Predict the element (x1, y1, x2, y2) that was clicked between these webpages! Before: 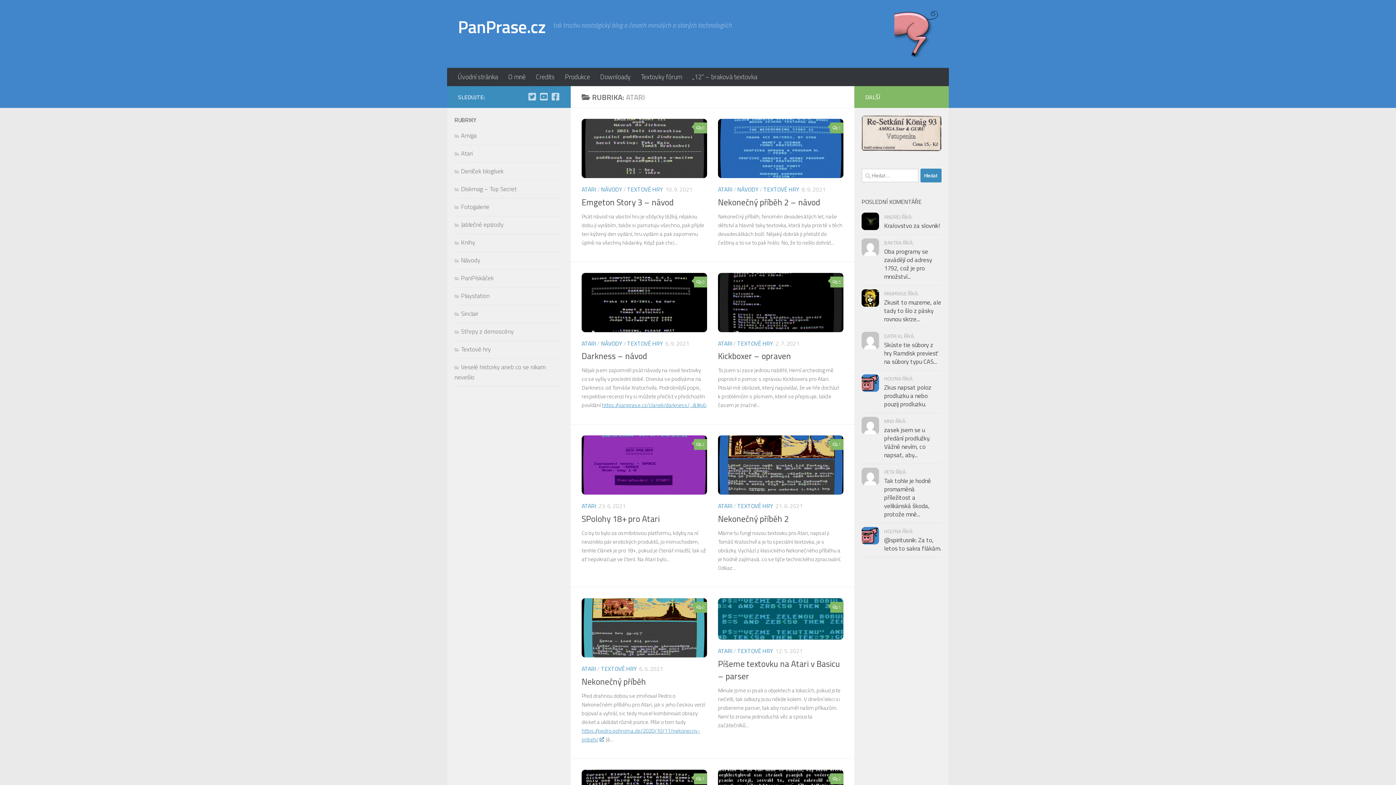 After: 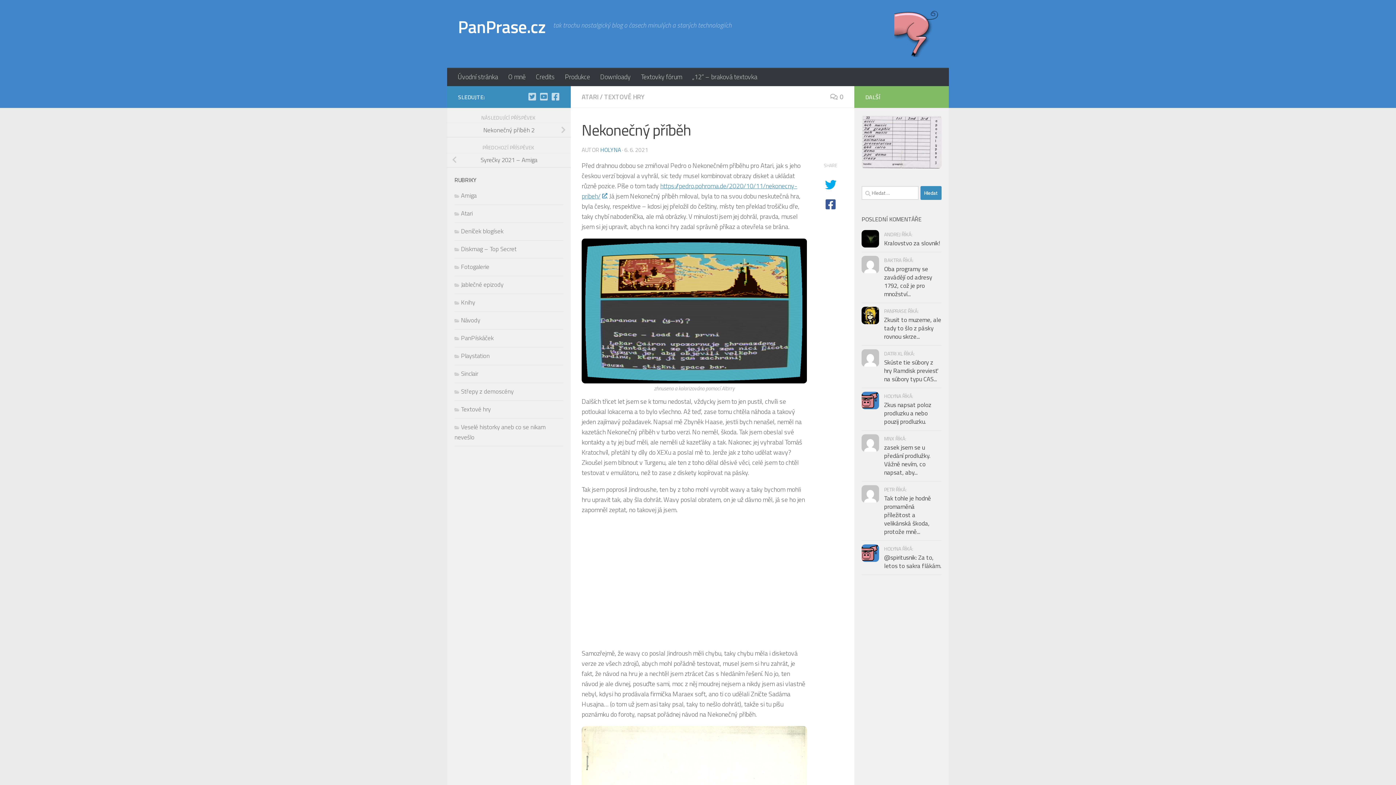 Action: bbox: (581, 675, 646, 688) label: Nekonečný příběh